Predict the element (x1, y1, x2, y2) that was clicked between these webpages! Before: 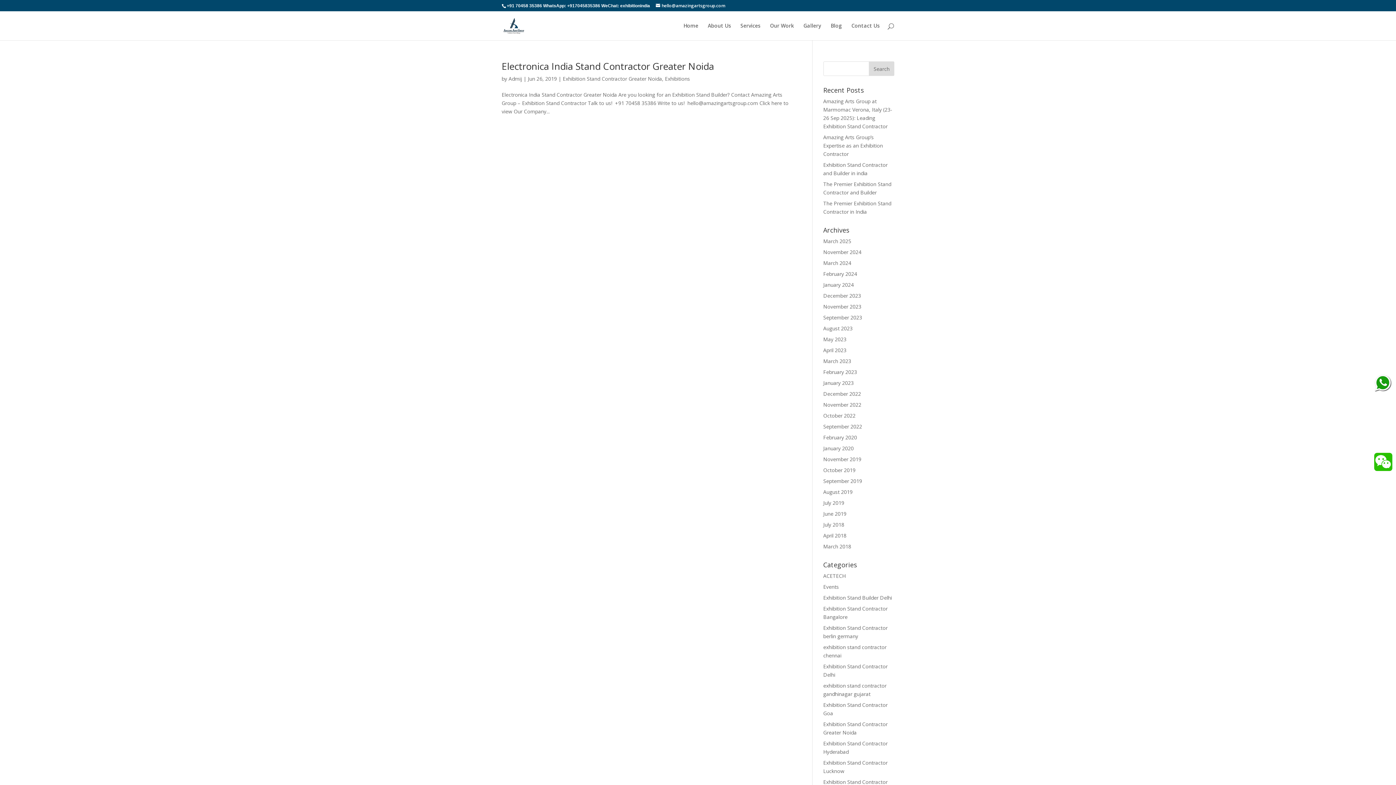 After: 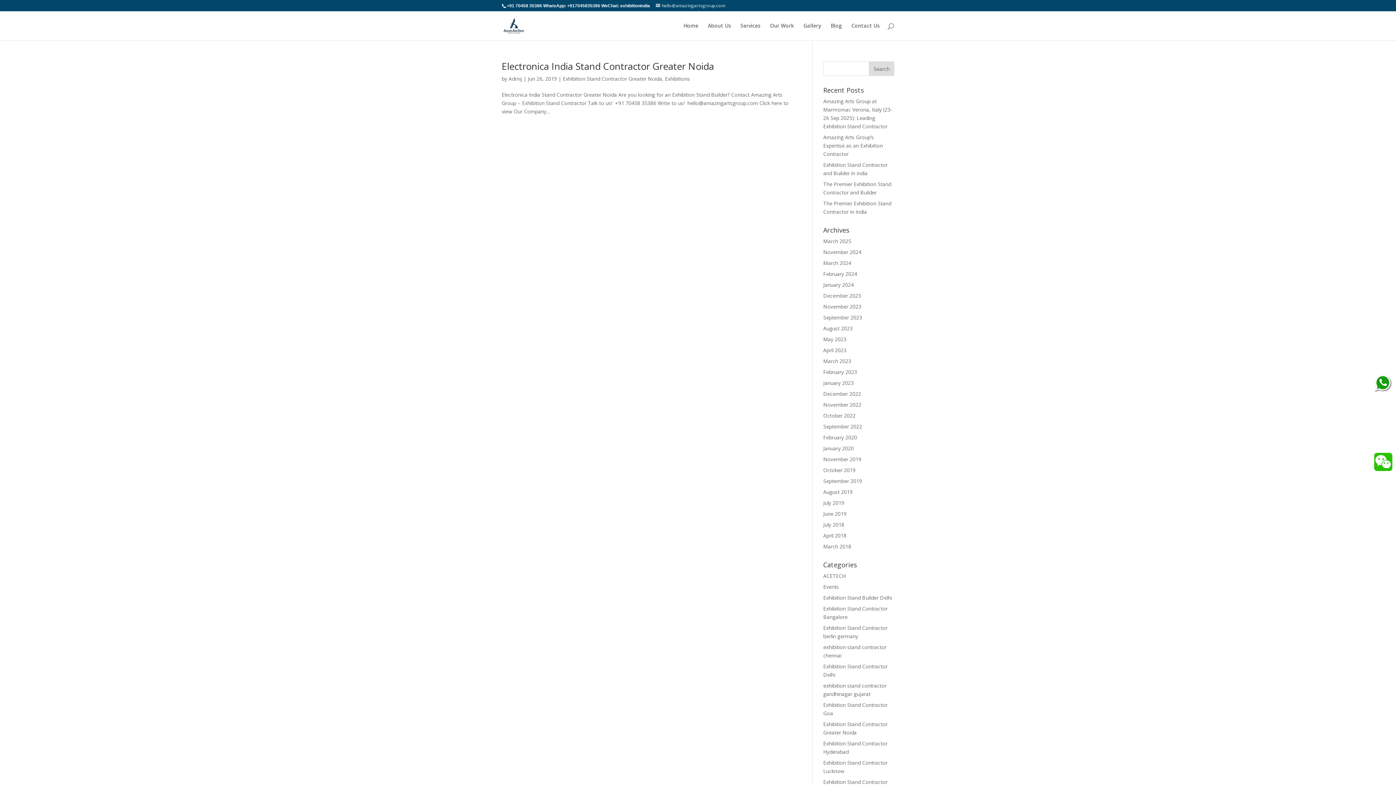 Action: bbox: (656, 2, 725, 8) label: hello@amazingartsgroup.com